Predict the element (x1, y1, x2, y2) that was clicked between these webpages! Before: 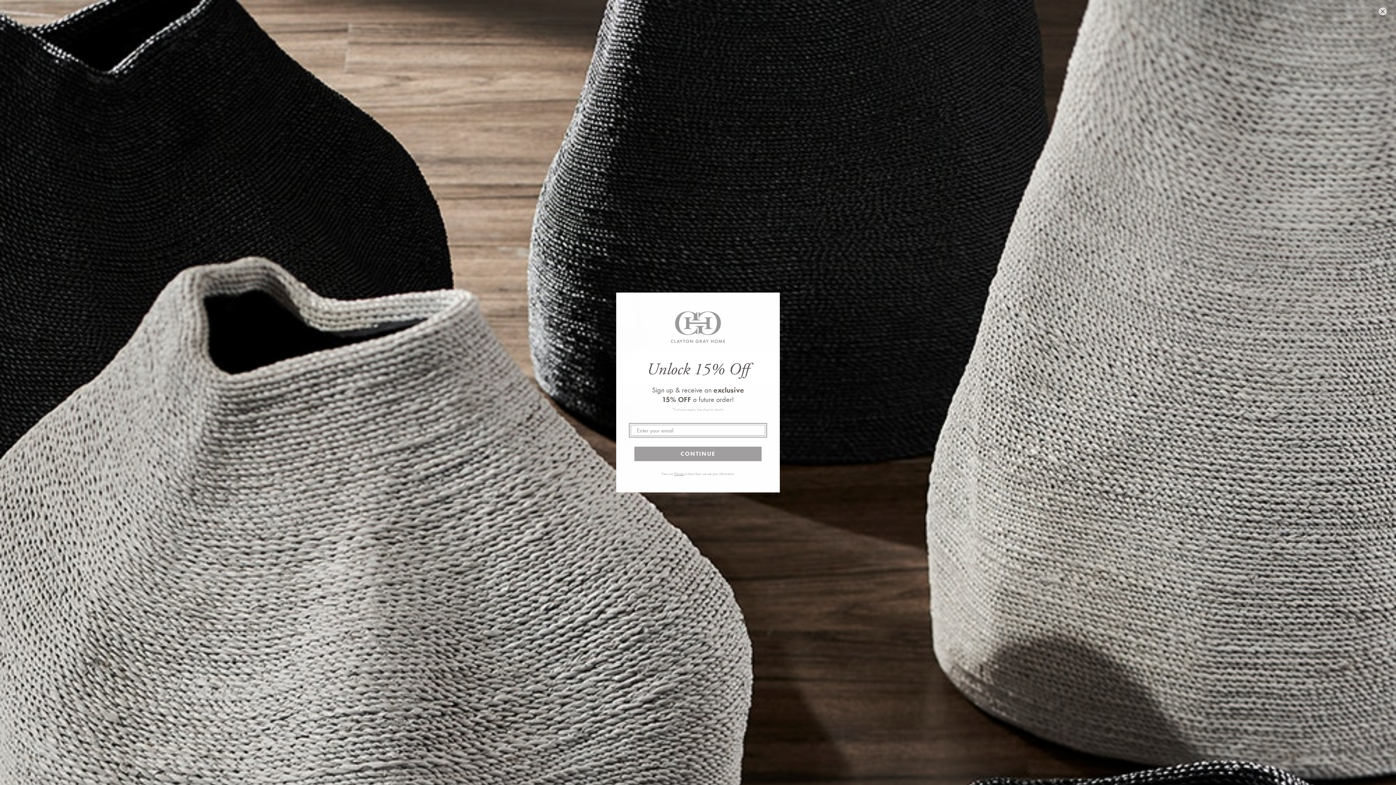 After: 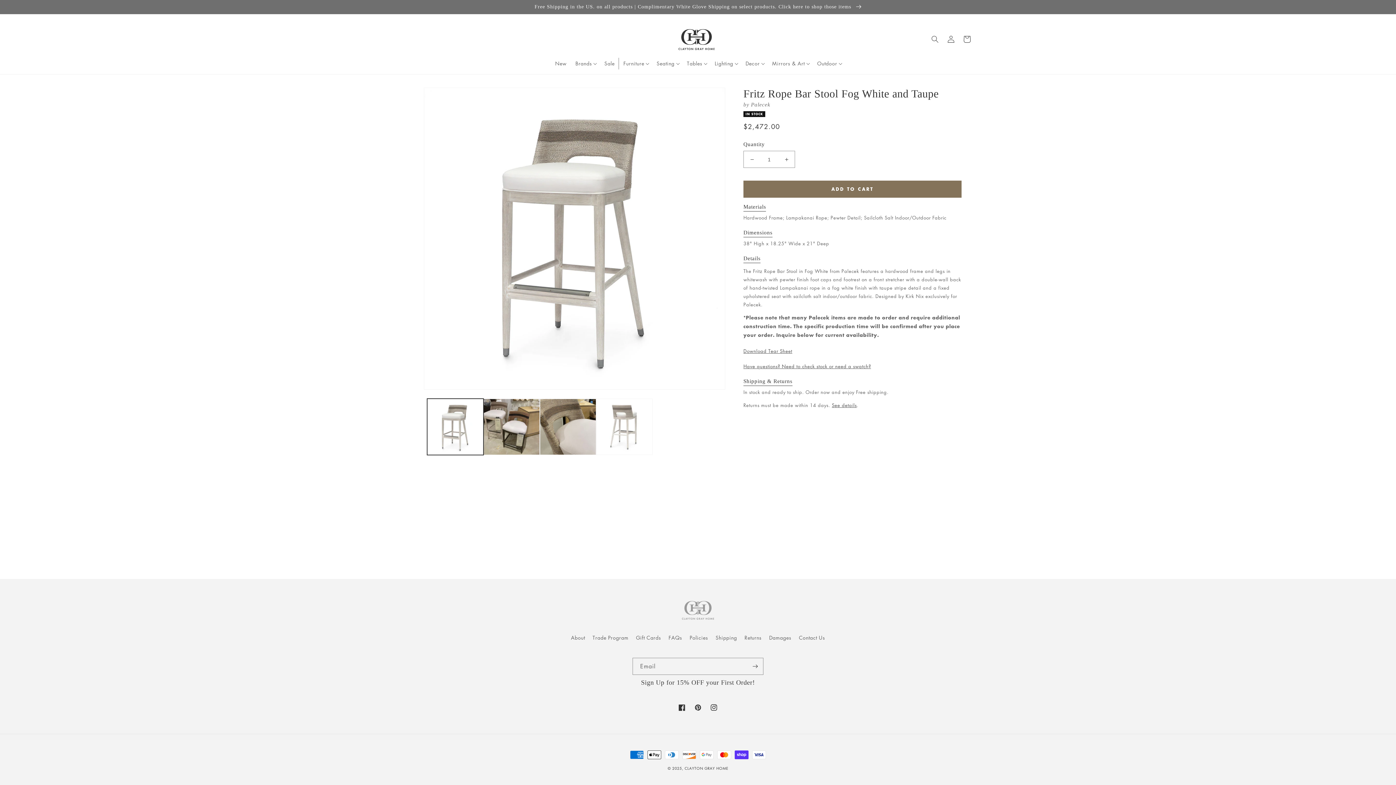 Action: label: Close dialog bbox: (1378, 7, 1387, 15)